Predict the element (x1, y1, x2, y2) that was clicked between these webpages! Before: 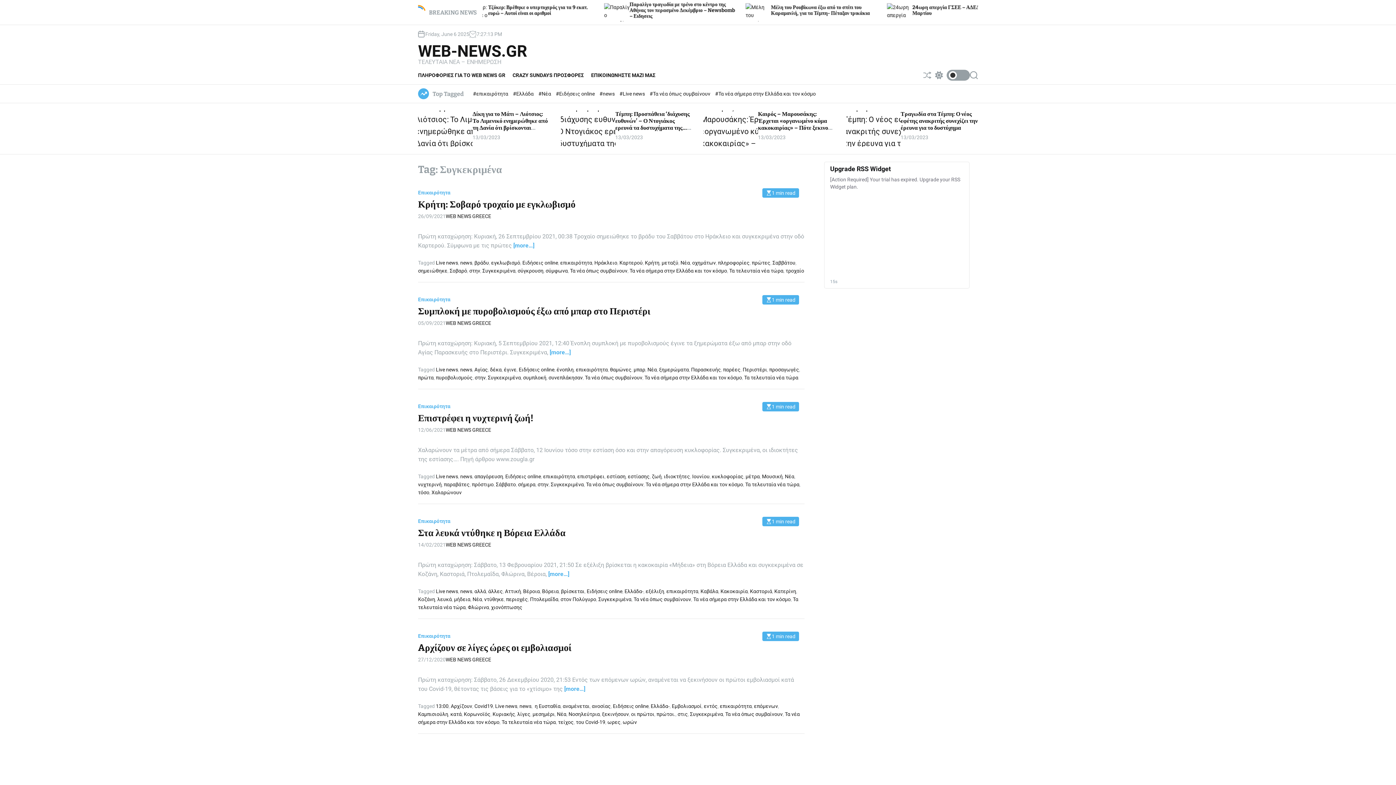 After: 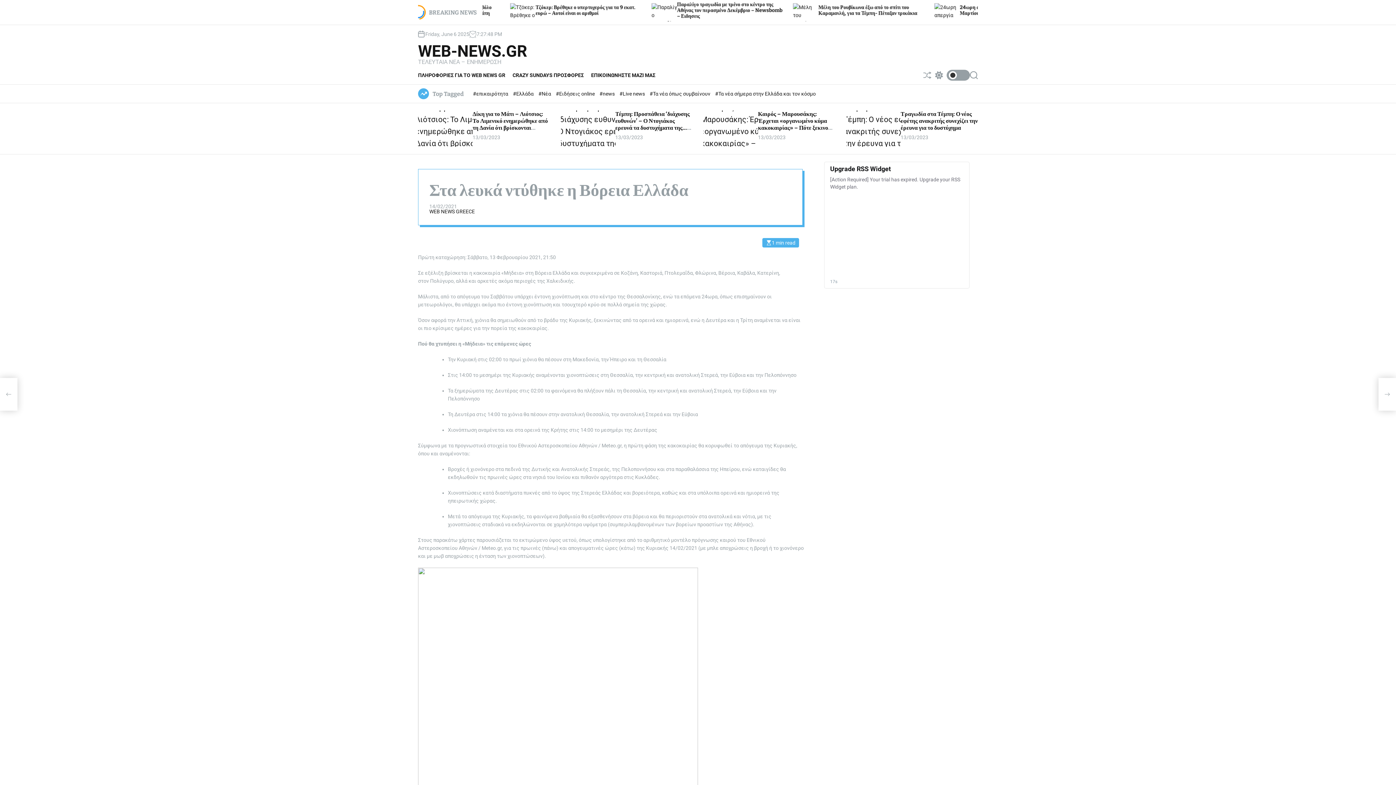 Action: bbox: (418, 527, 565, 538) label: Στα λευκά ντύθηκε η Βόρεια Ελλάδα